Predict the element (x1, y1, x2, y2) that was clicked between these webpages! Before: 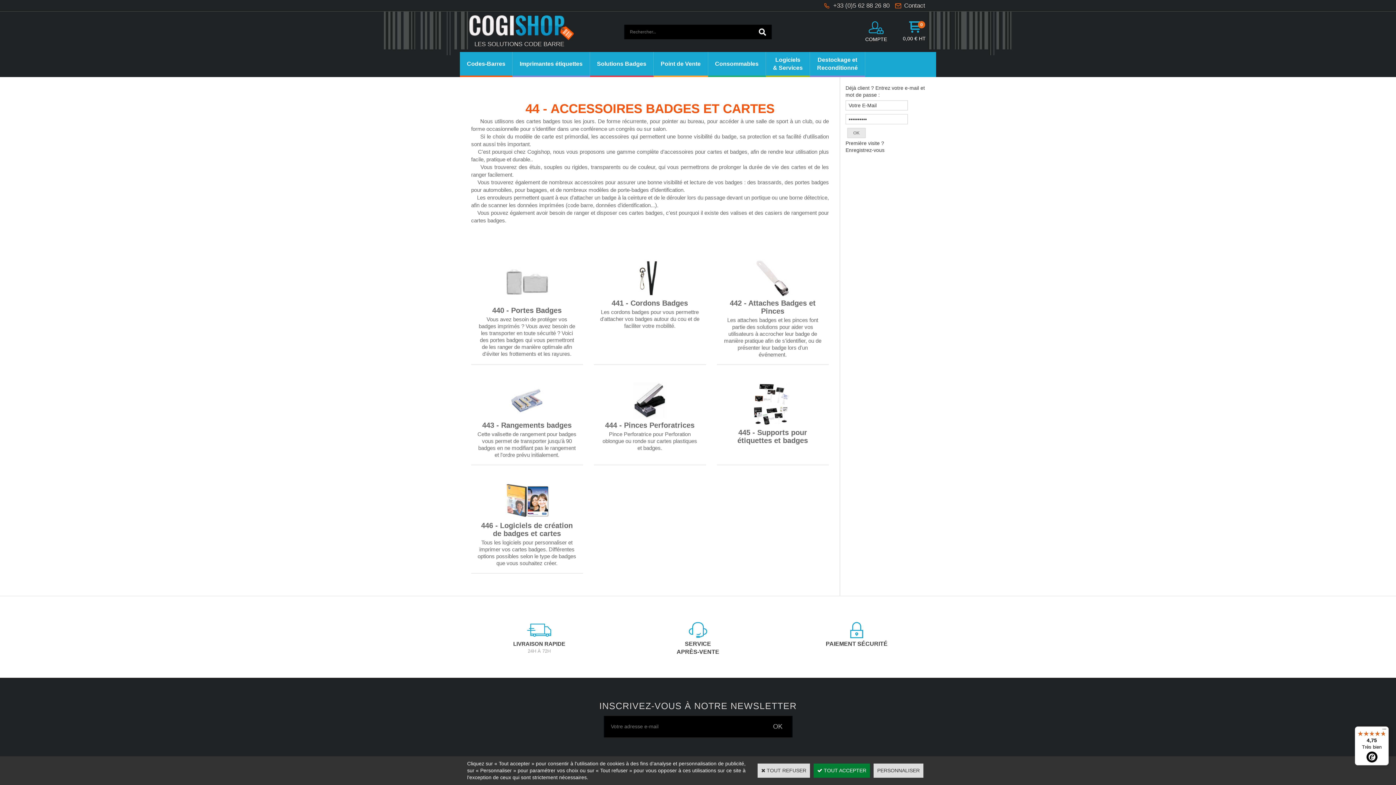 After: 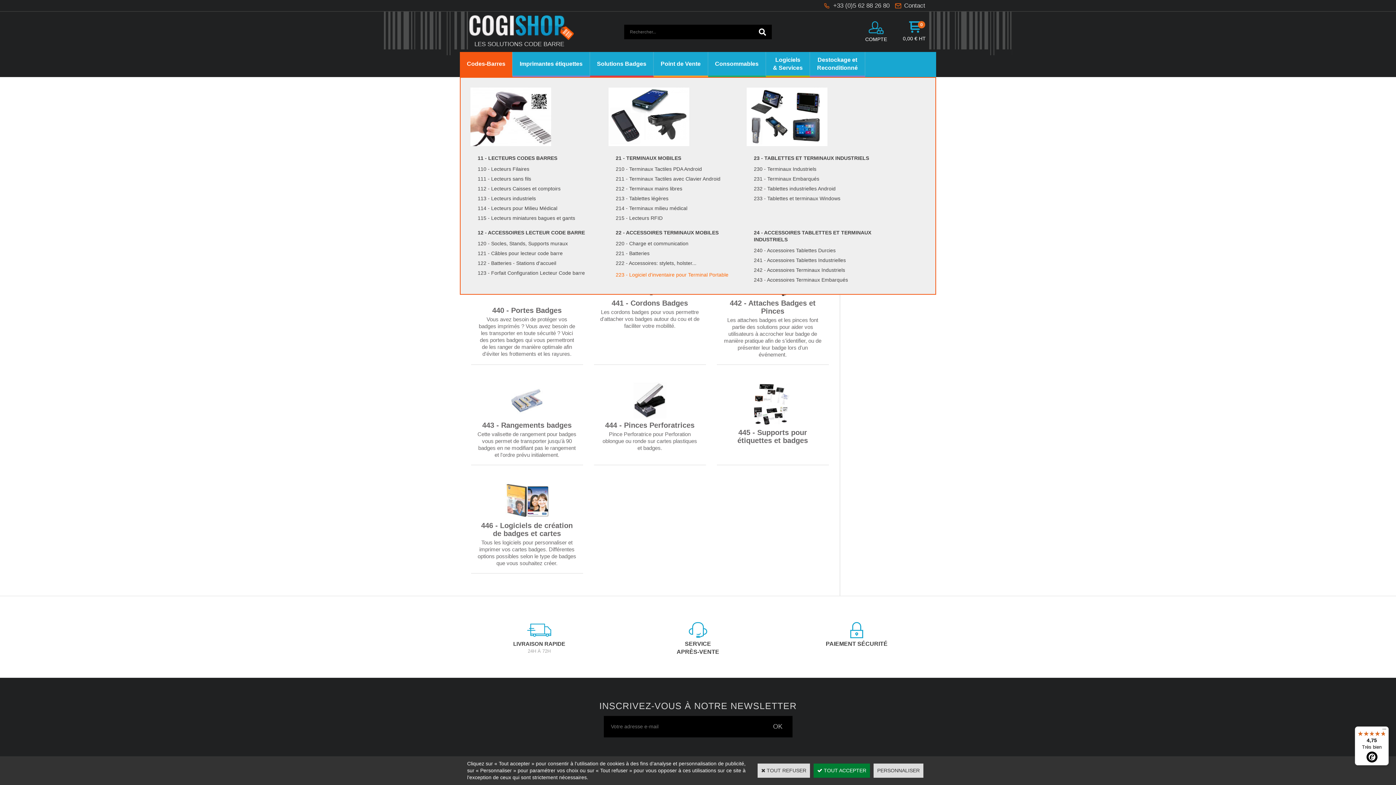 Action: bbox: (460, 52, 512, 77) label: Codes-Barres